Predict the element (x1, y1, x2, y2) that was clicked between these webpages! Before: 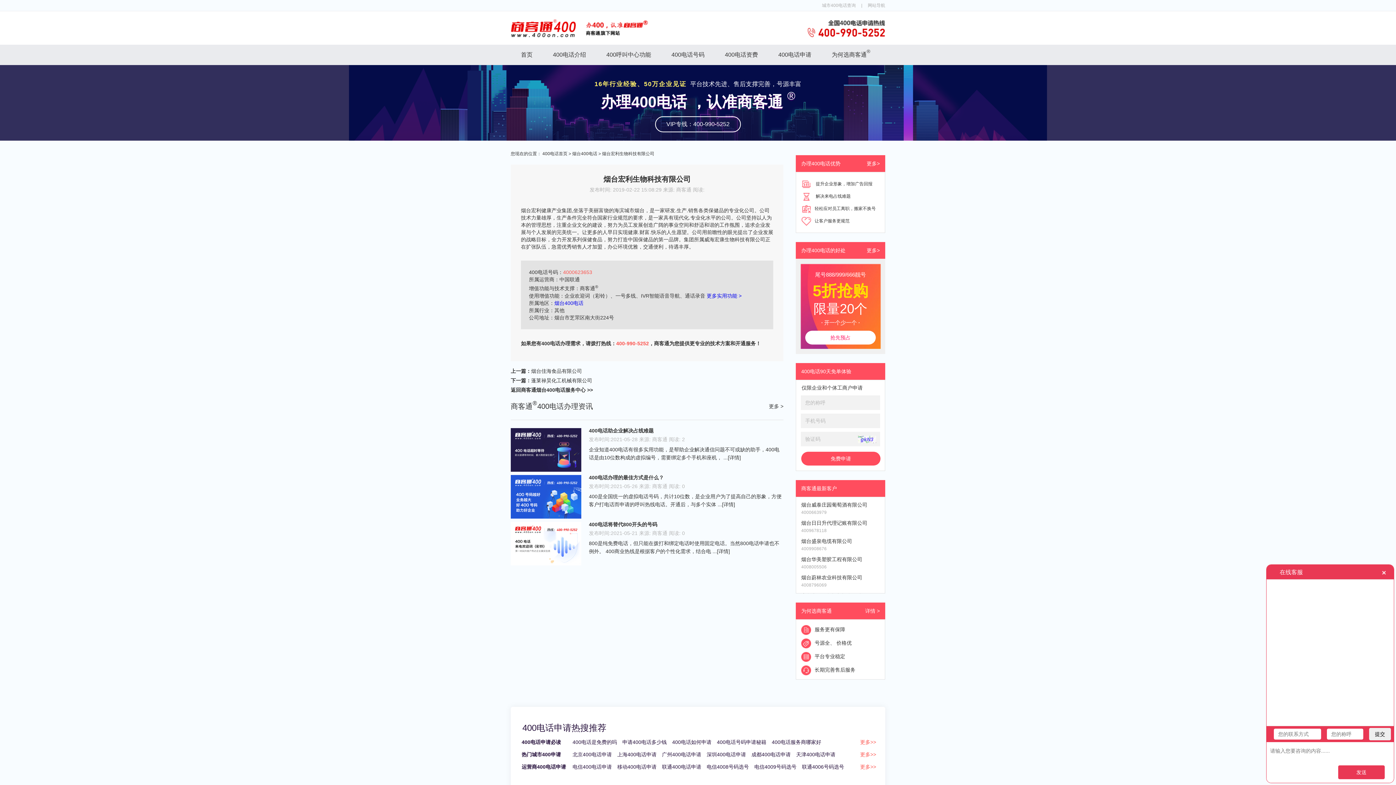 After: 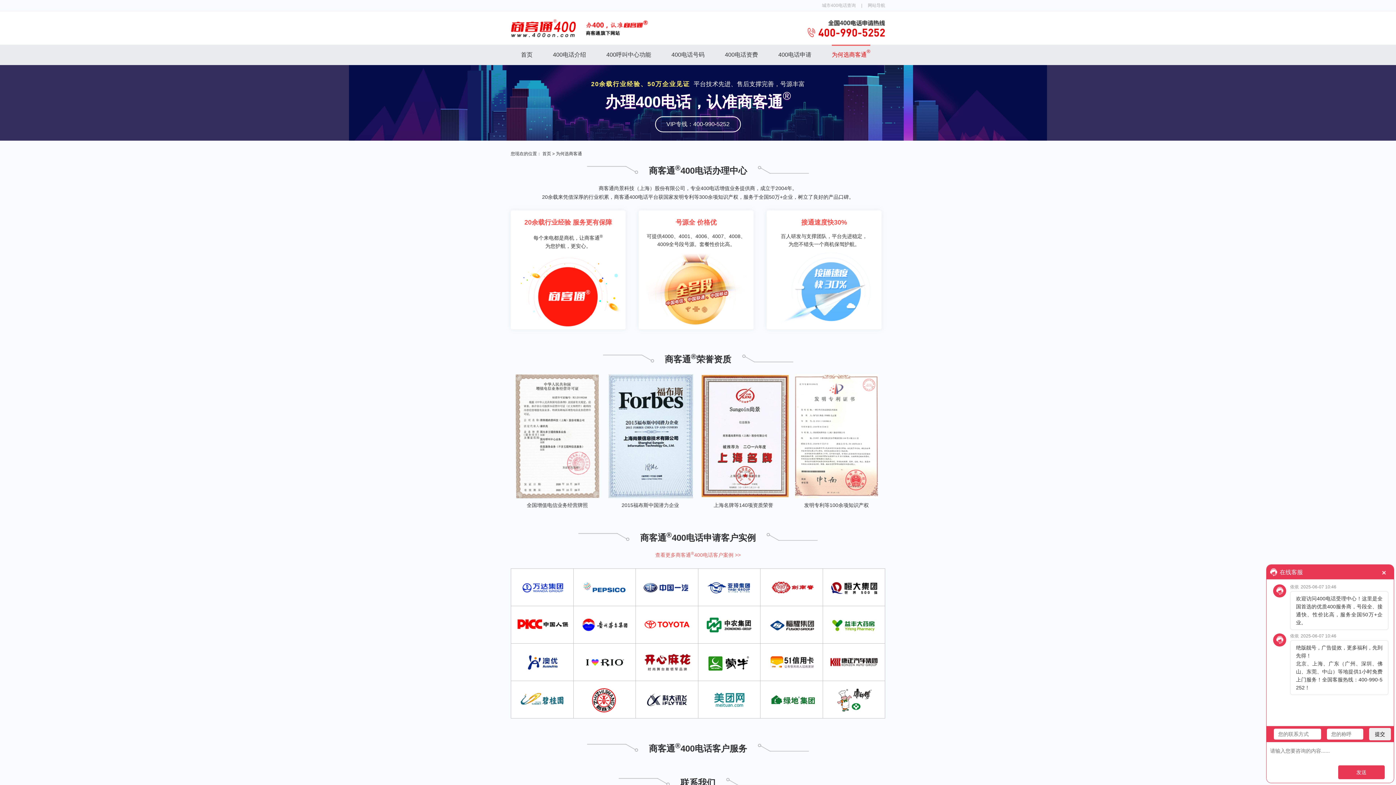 Action: label: 详情 > bbox: (865, 603, 880, 619)